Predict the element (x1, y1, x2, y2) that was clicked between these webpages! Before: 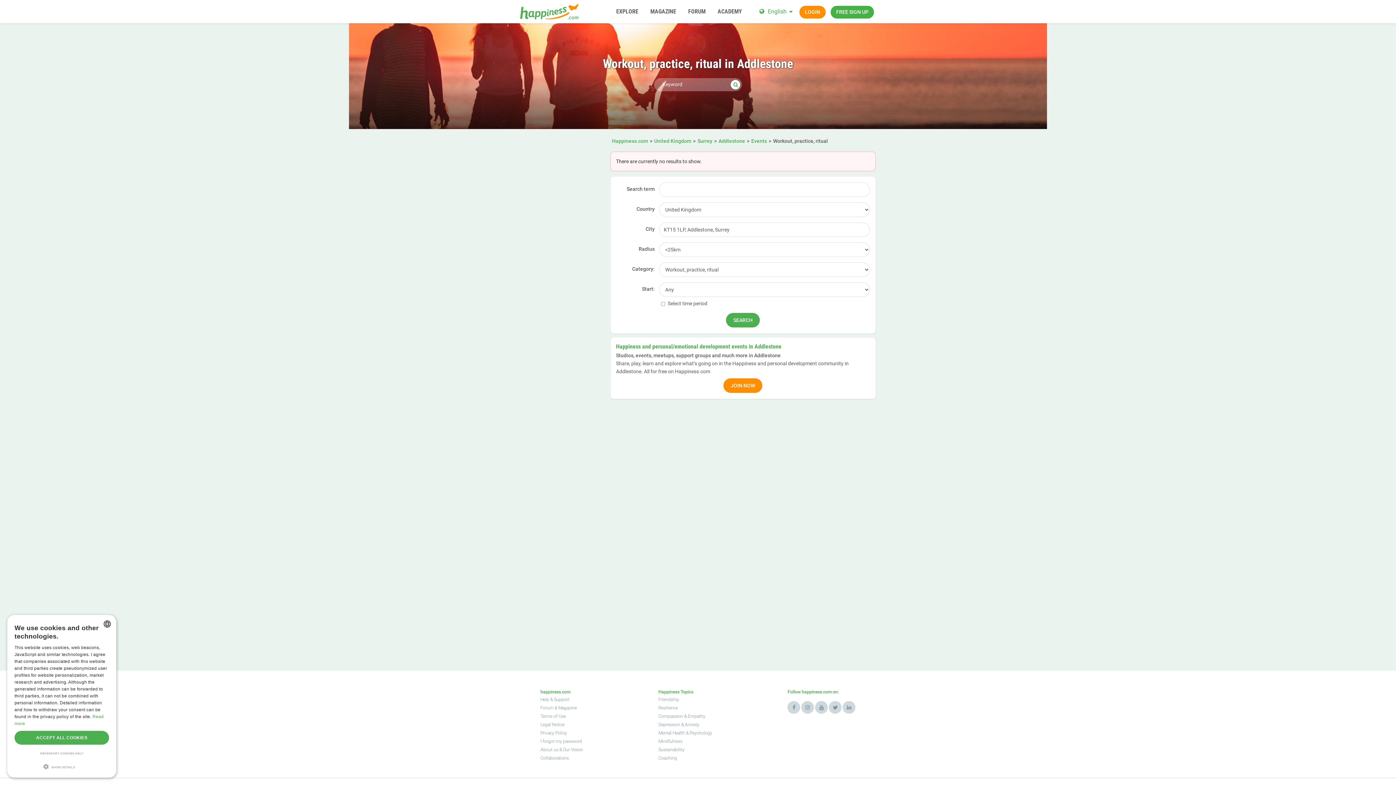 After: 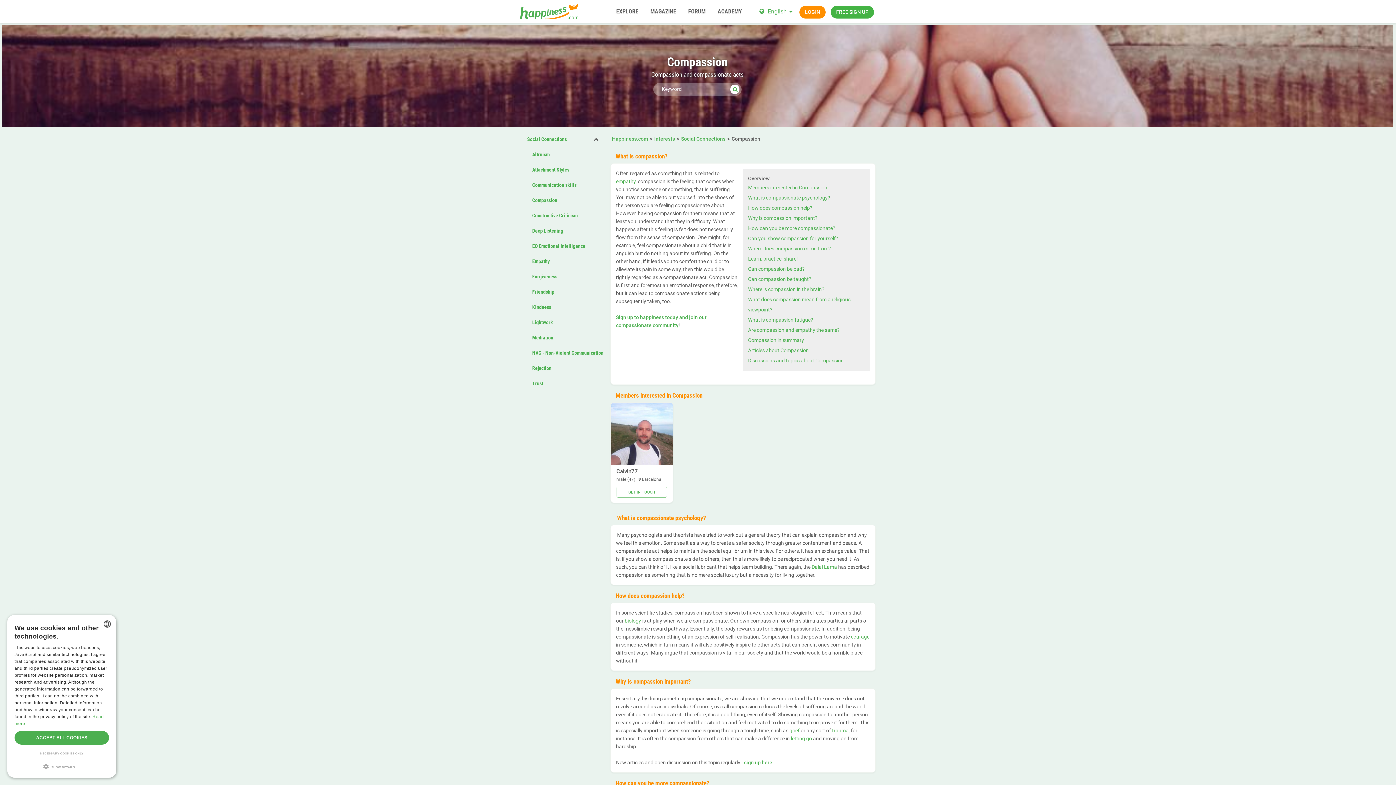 Action: label: Compassion bbox: (658, 714, 683, 719)